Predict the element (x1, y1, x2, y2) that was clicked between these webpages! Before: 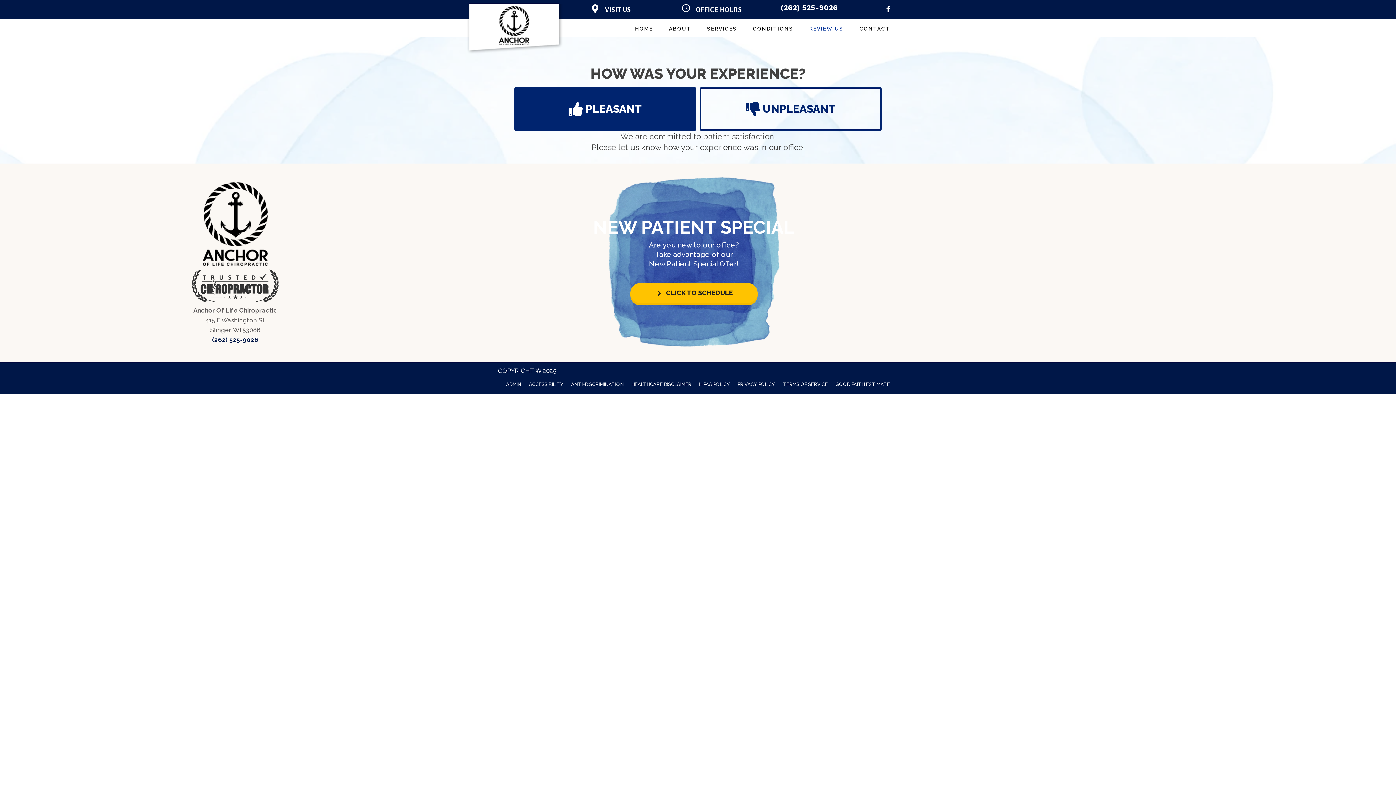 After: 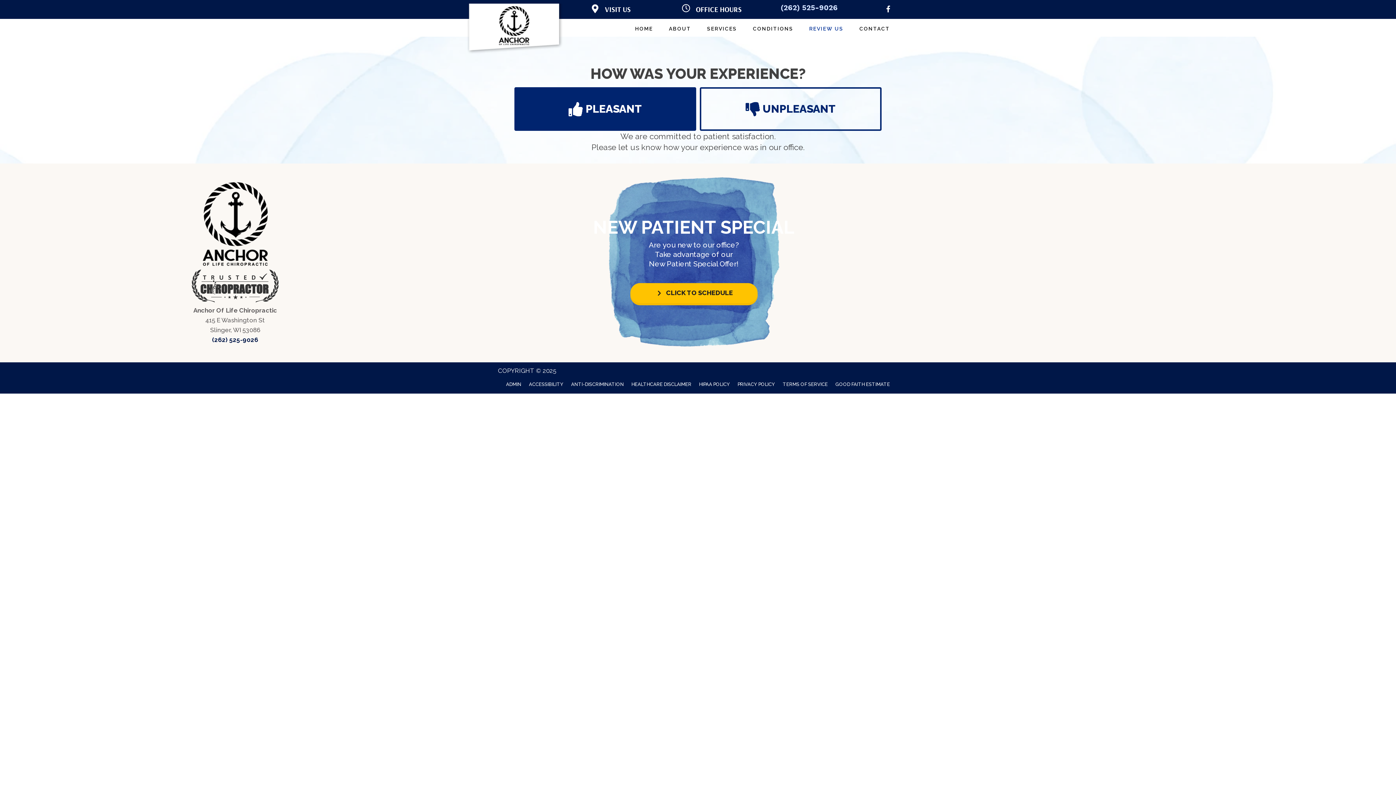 Action: bbox: (780, 3, 837, 12) label: (262) 525-9026